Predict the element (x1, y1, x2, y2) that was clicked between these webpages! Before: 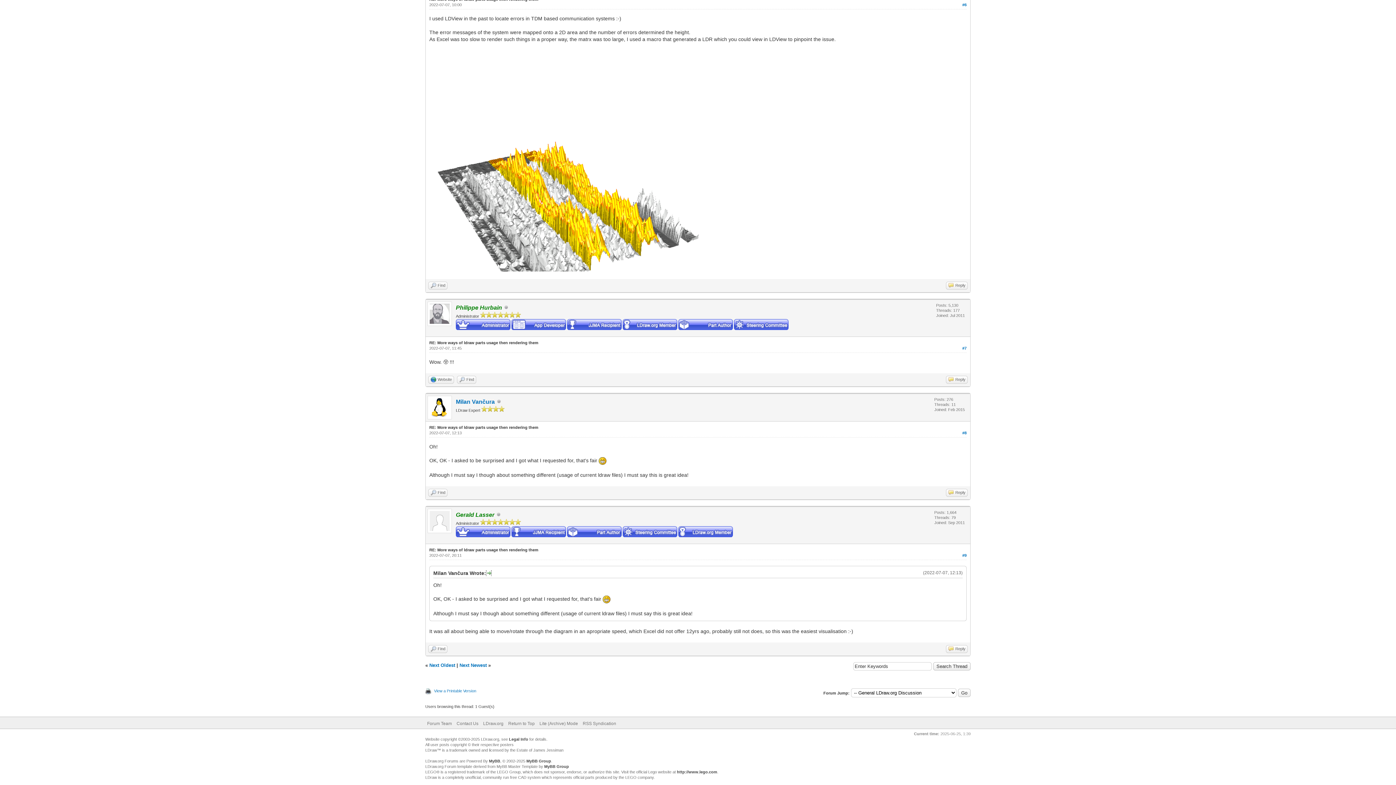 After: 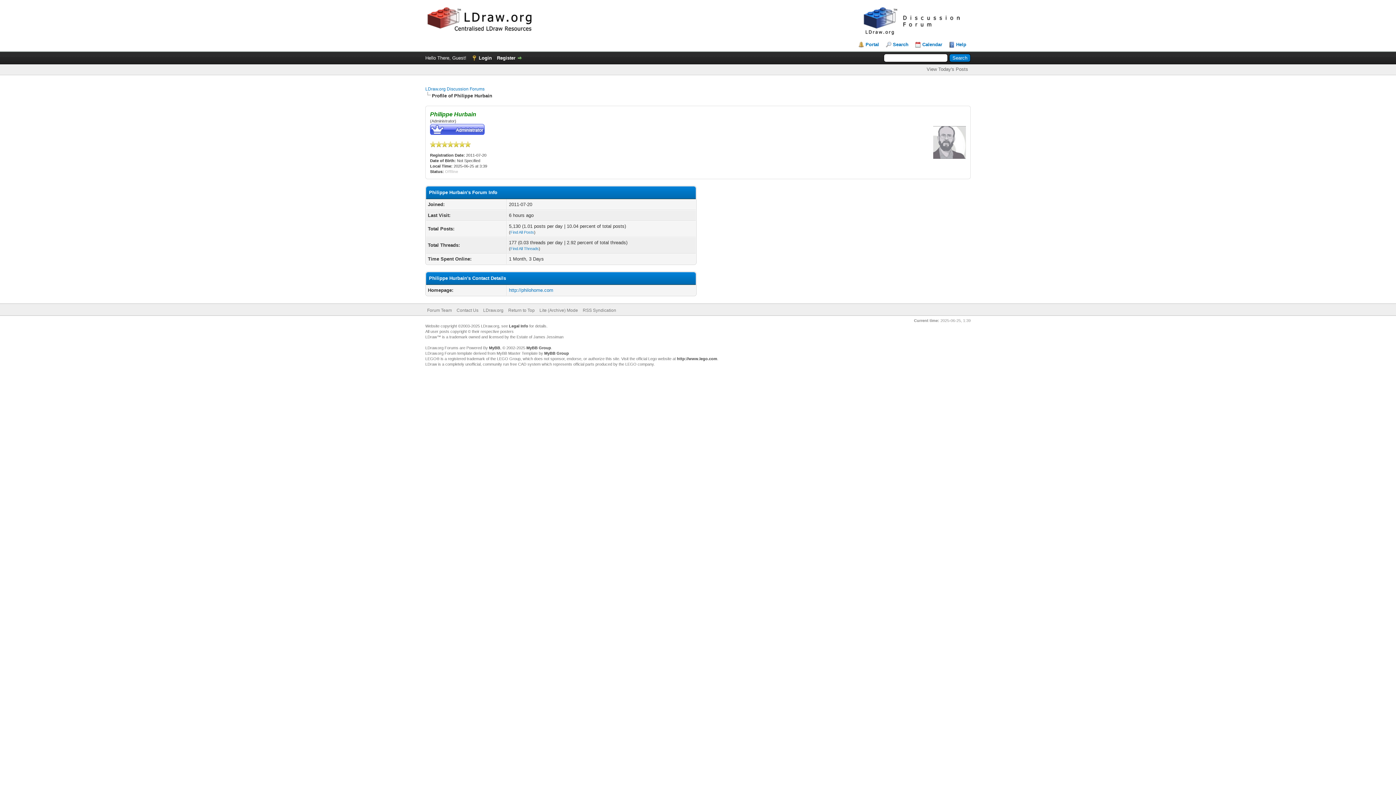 Action: bbox: (456, 304, 502, 310) label: Philippe Hurbain